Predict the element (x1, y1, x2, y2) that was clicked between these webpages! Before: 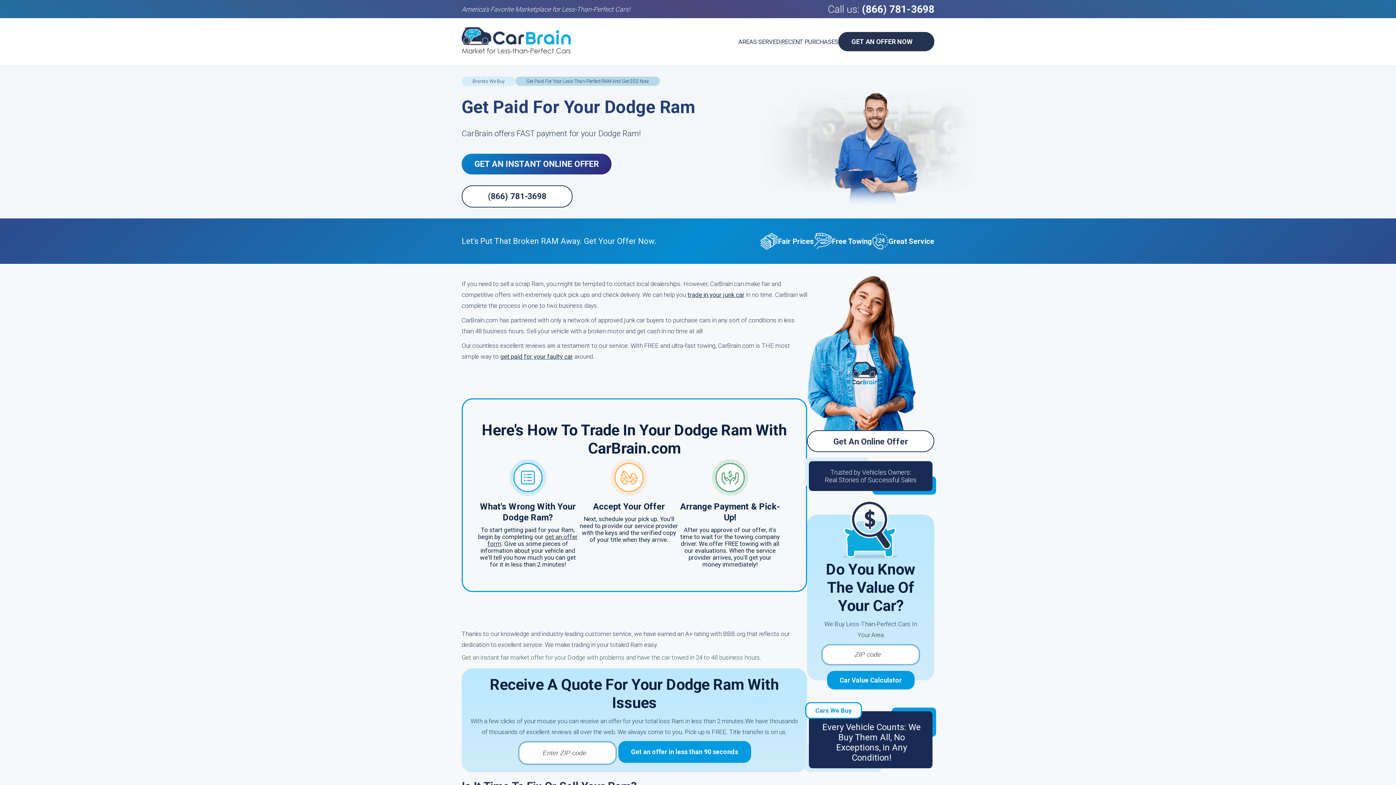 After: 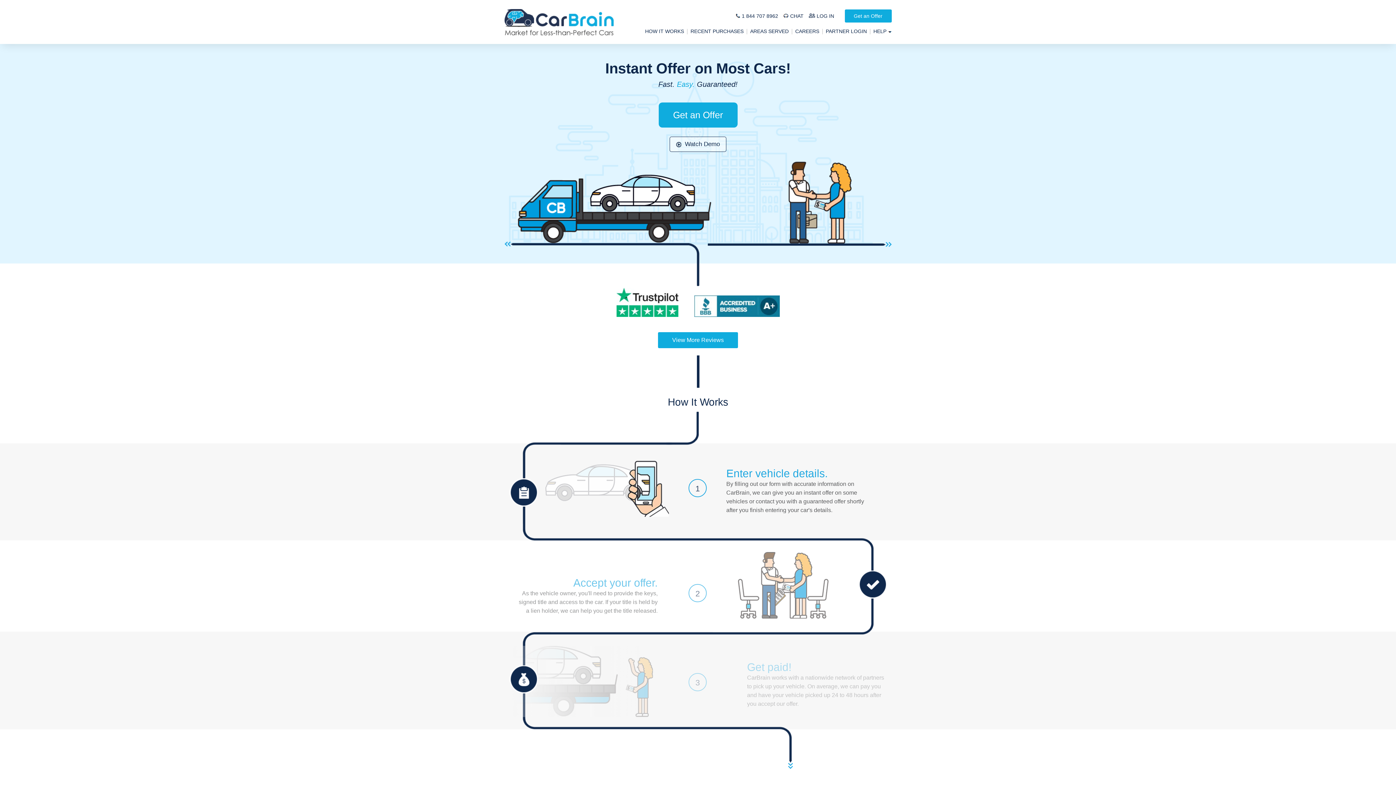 Action: bbox: (461, 49, 570, 56)